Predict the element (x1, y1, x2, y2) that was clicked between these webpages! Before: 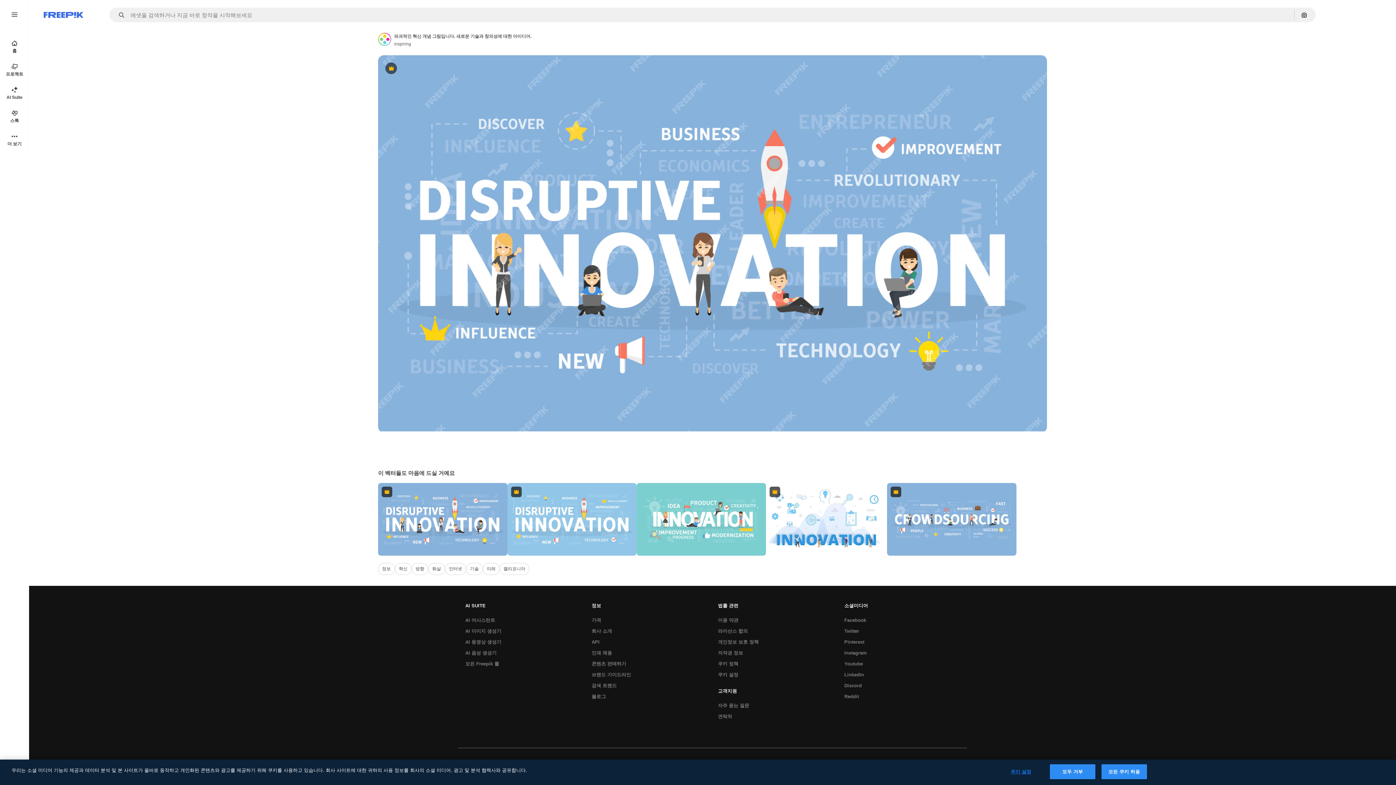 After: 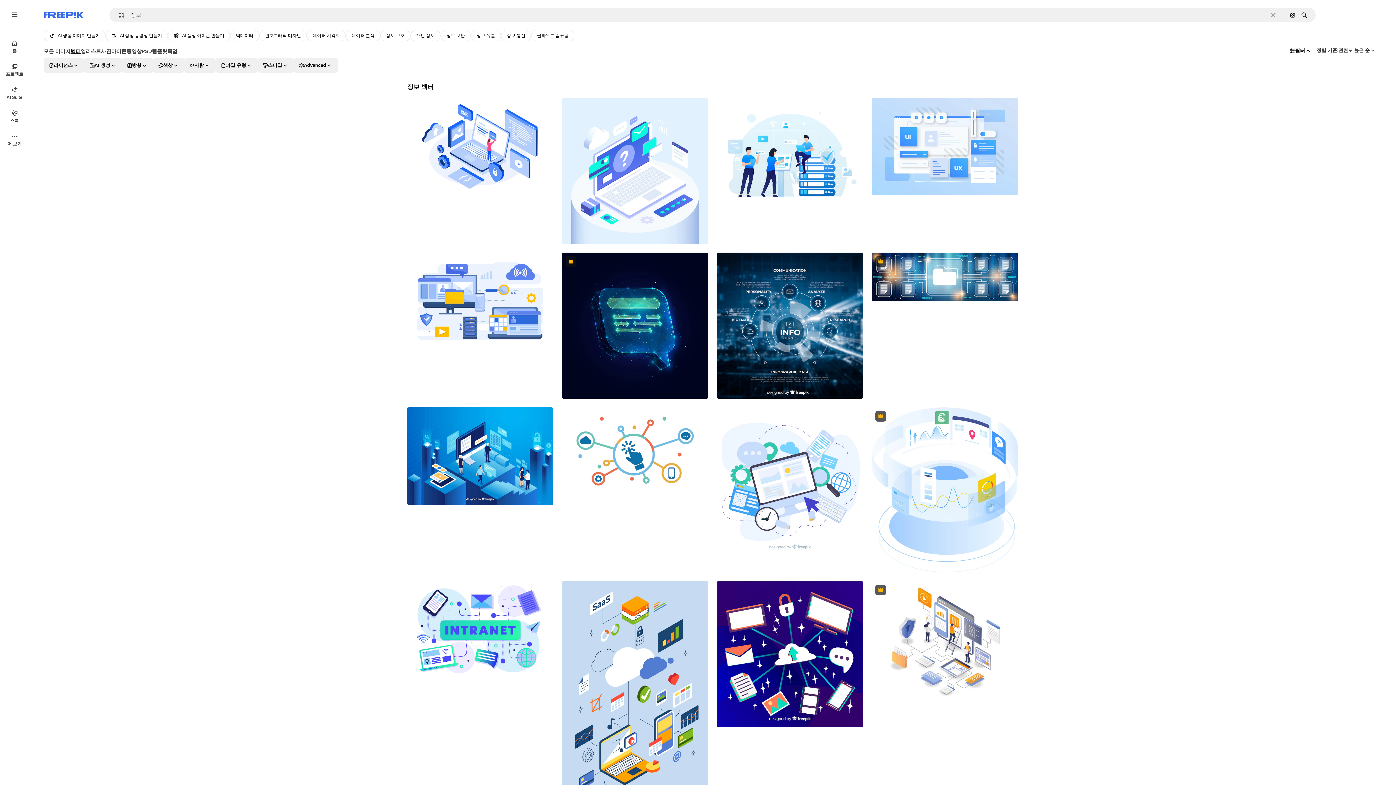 Action: bbox: (378, 563, 394, 575) label: 정보